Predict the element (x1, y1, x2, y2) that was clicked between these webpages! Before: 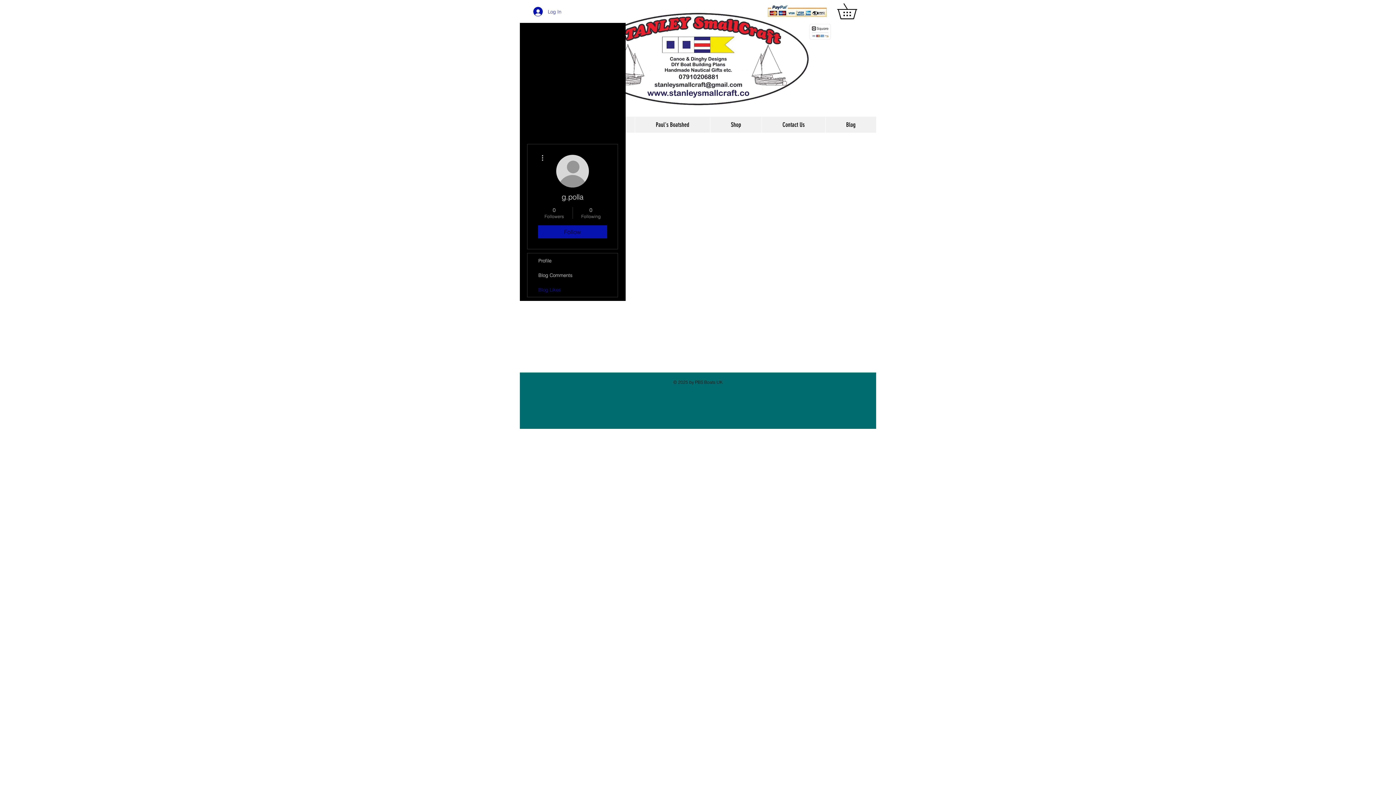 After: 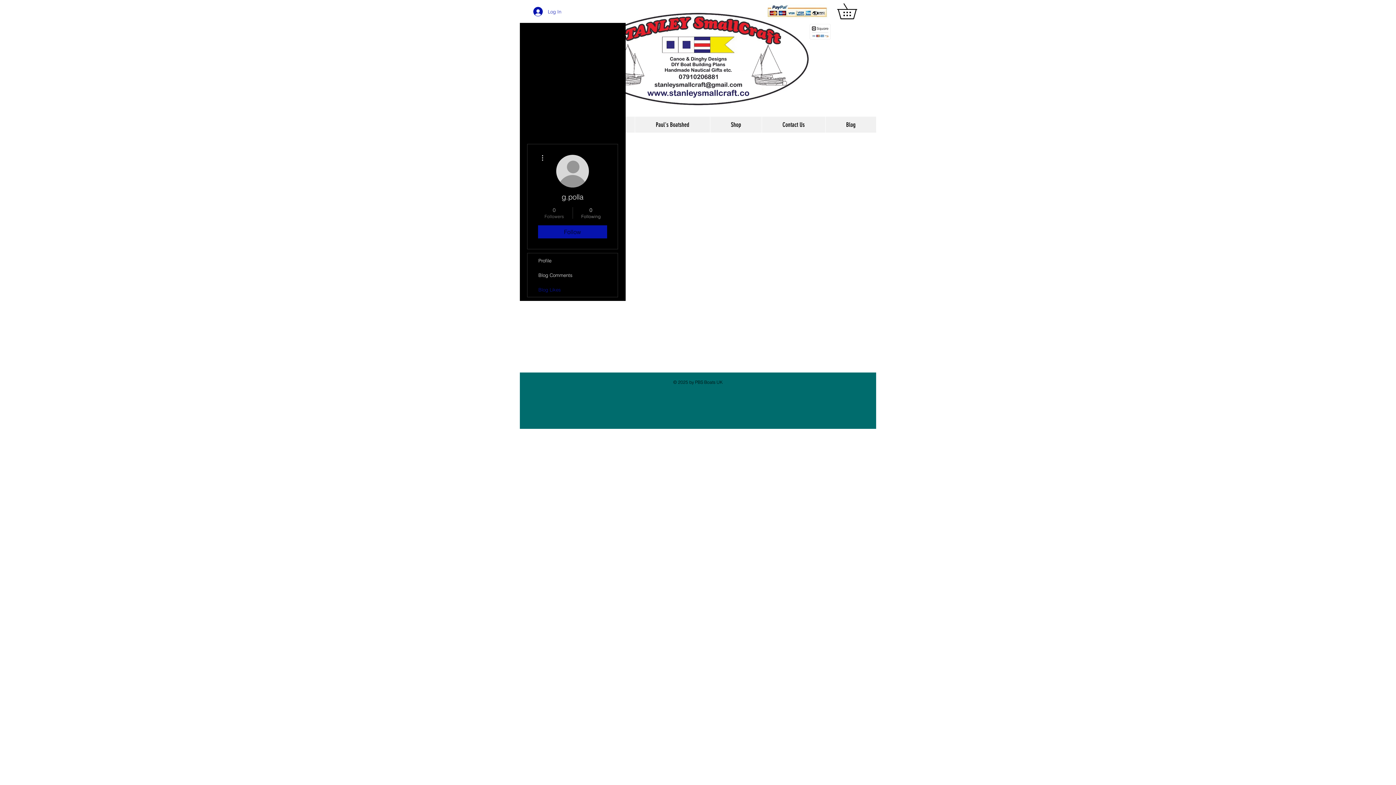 Action: label: 0
Followers bbox: (539, 206, 569, 219)